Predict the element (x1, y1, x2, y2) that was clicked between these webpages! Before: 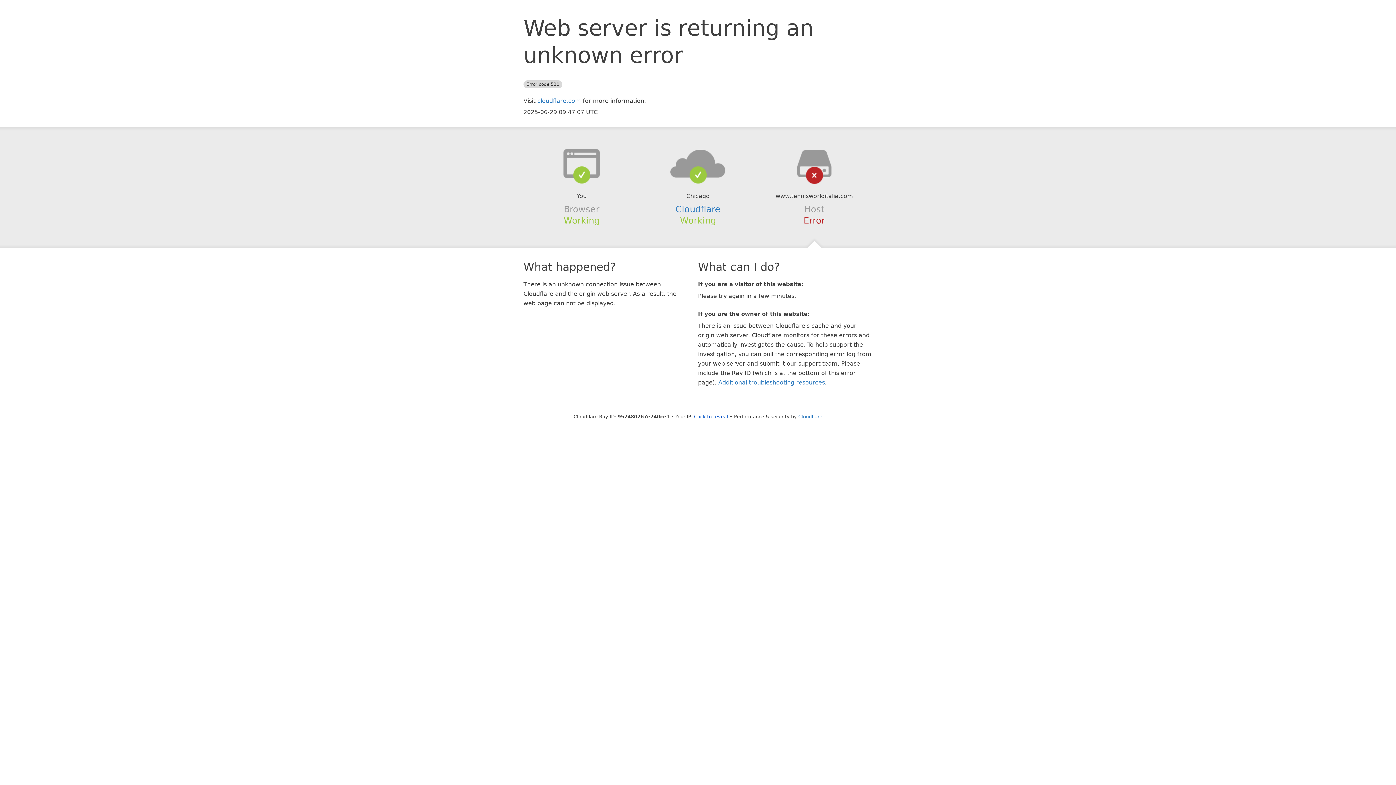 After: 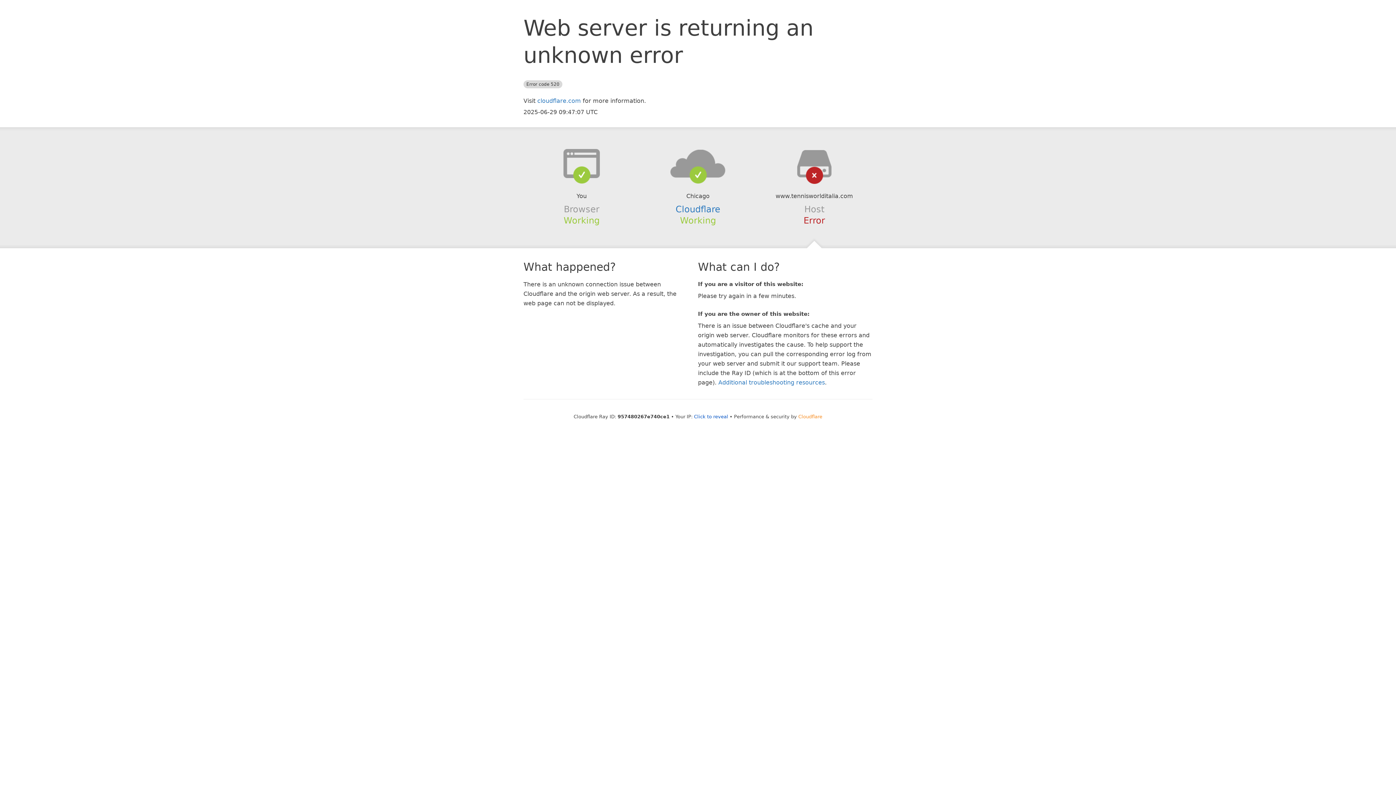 Action: bbox: (798, 414, 822, 419) label: Cloudflare